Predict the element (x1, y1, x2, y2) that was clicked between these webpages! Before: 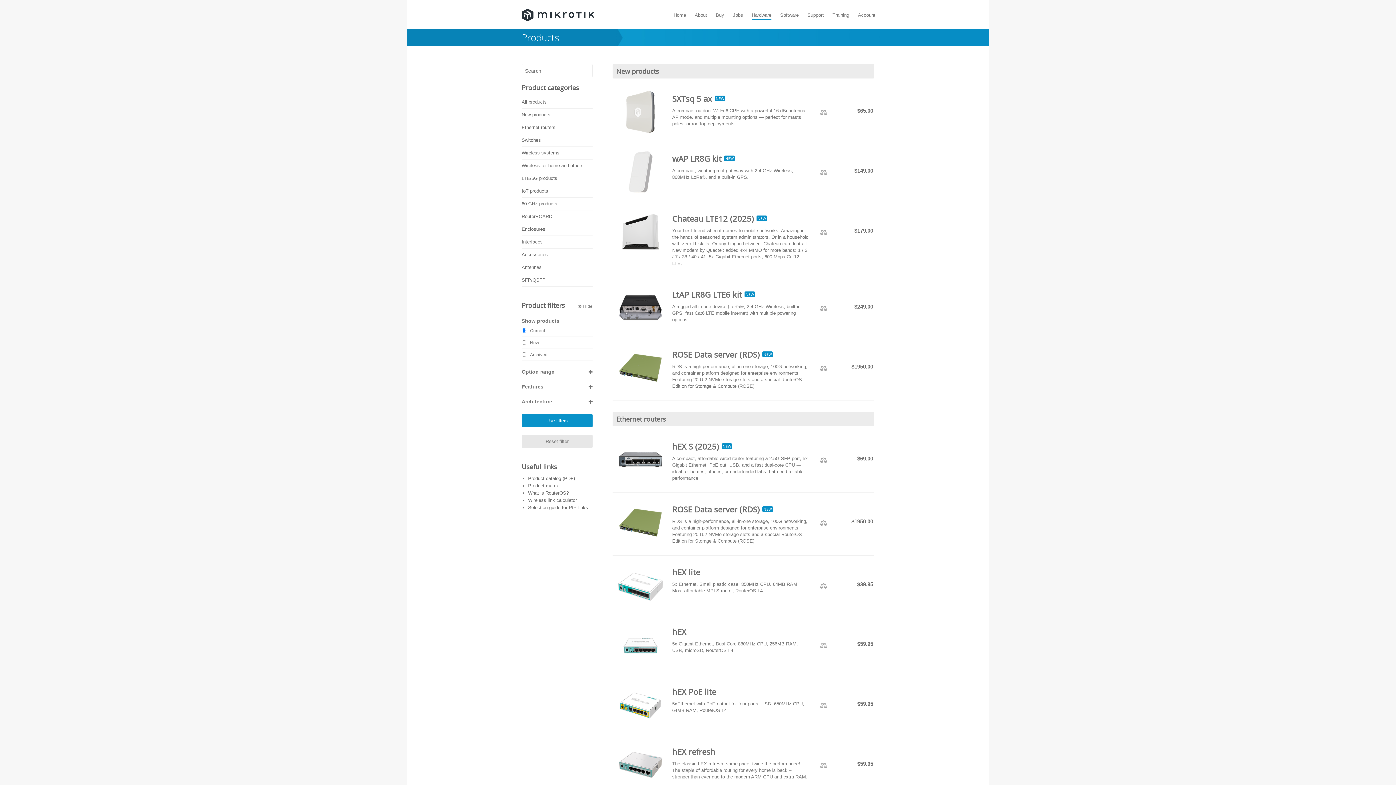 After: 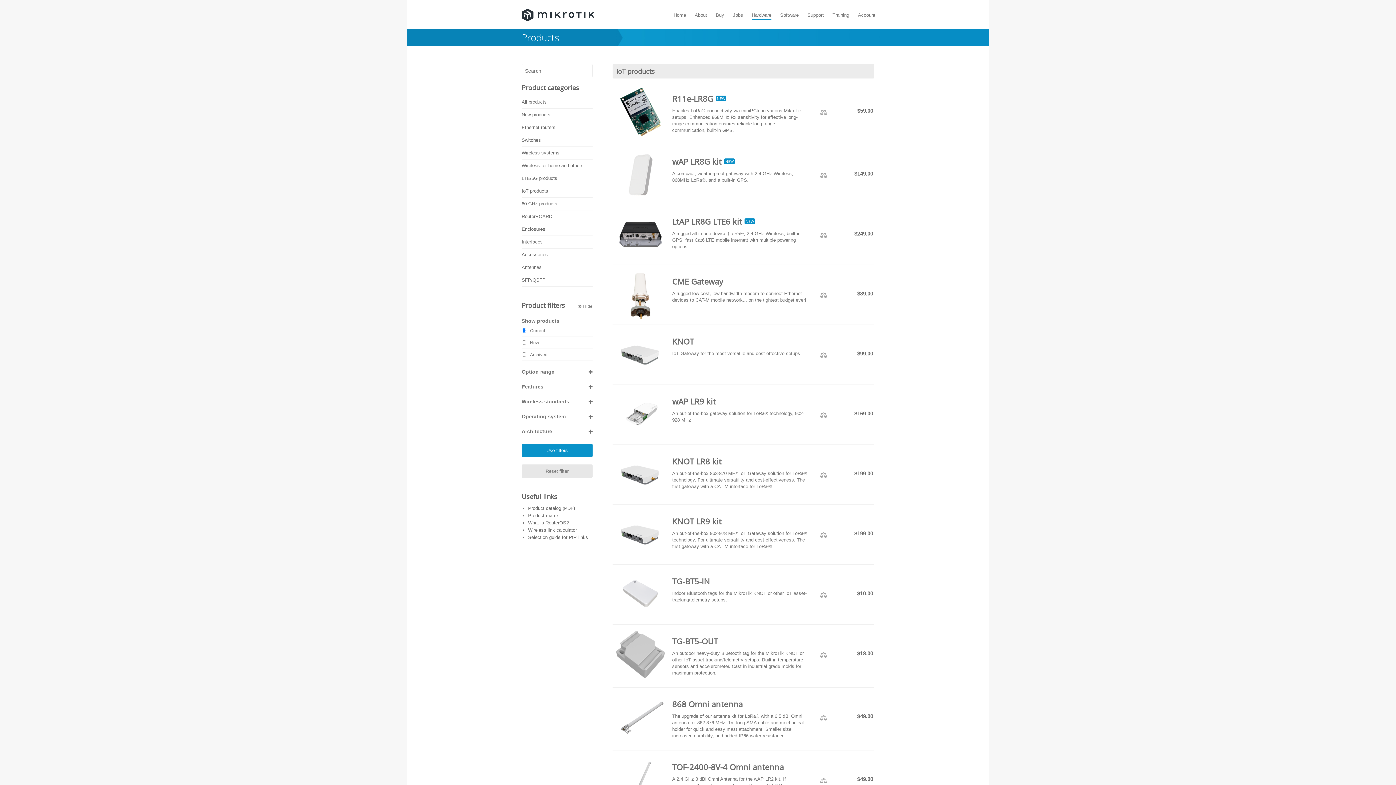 Action: bbox: (521, 185, 592, 197) label: IoT products